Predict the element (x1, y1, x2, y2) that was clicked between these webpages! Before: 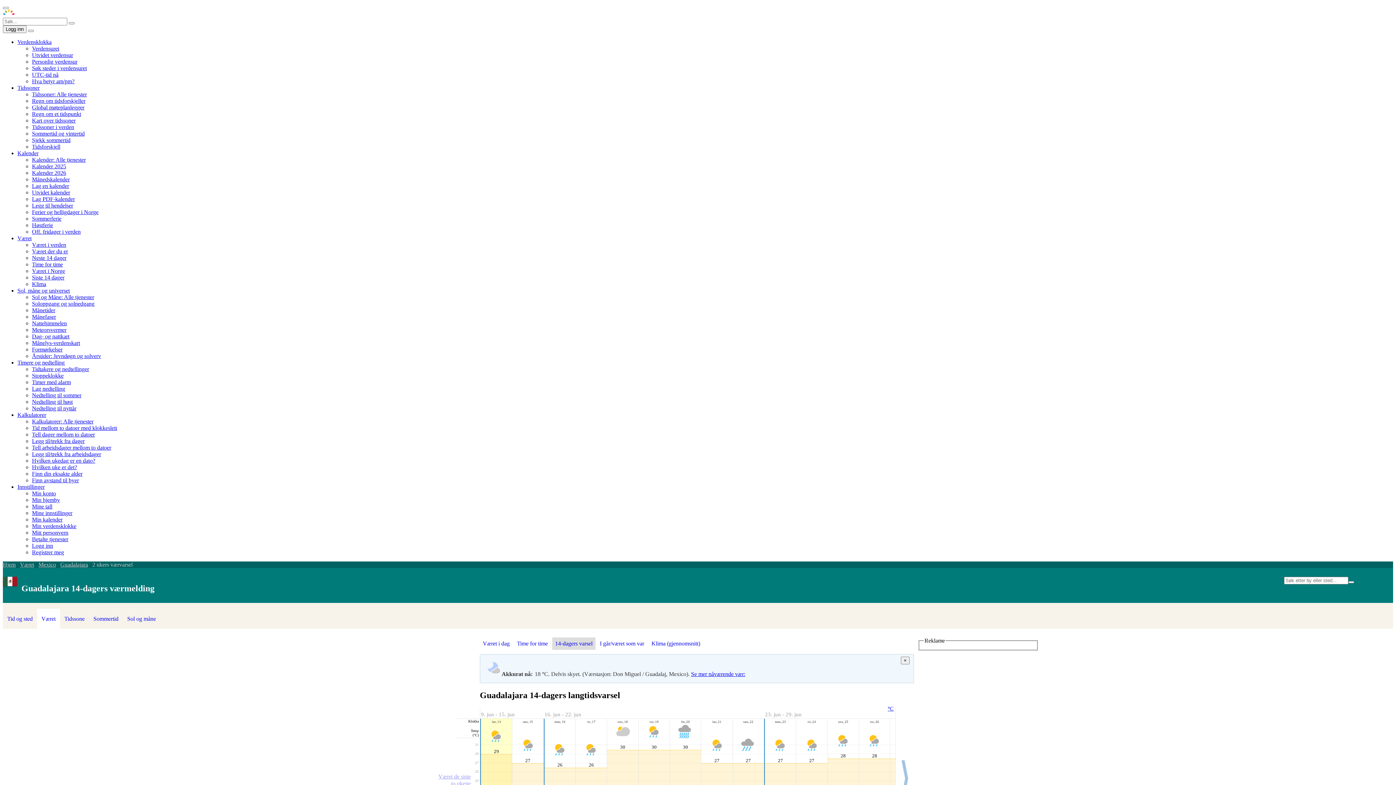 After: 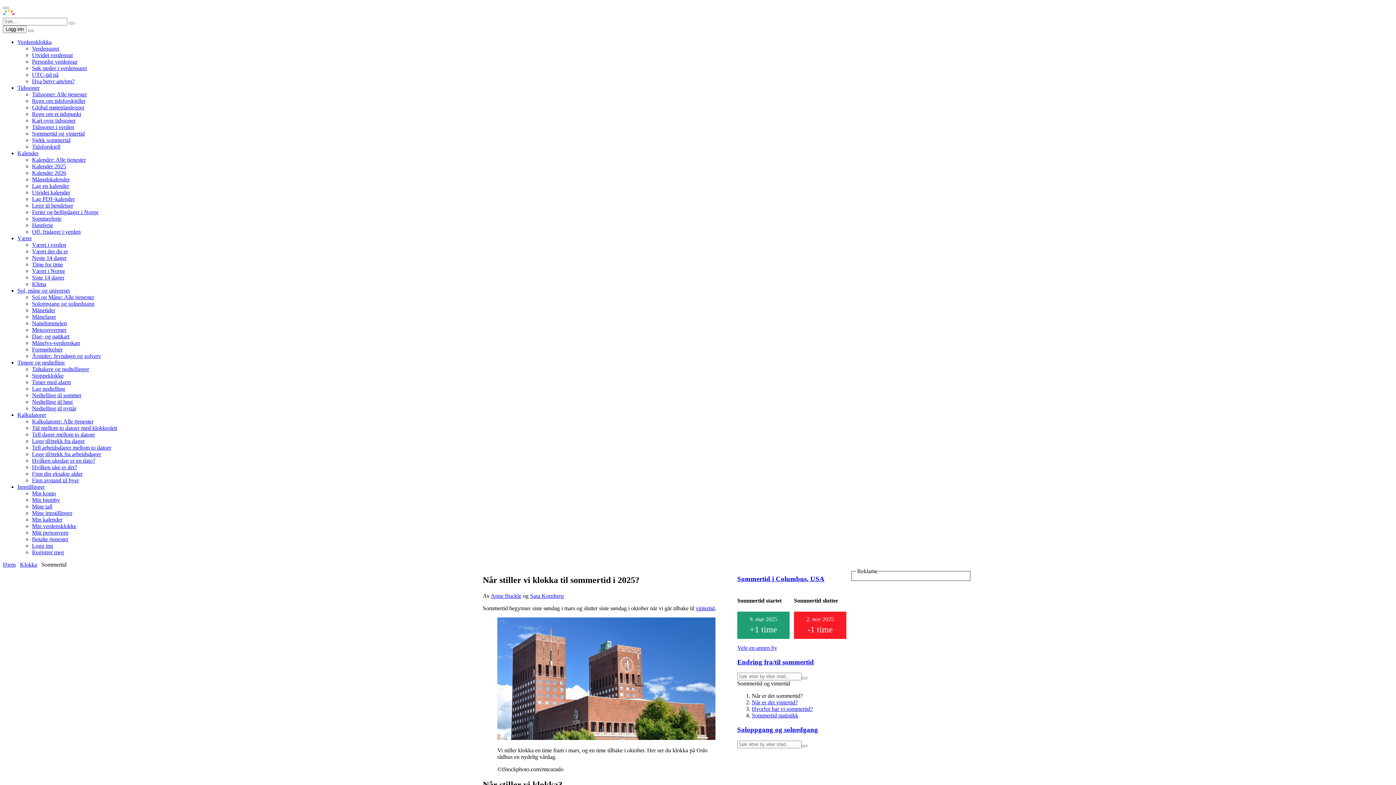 Action: label: Sommertid og vintertid bbox: (32, 130, 84, 136)